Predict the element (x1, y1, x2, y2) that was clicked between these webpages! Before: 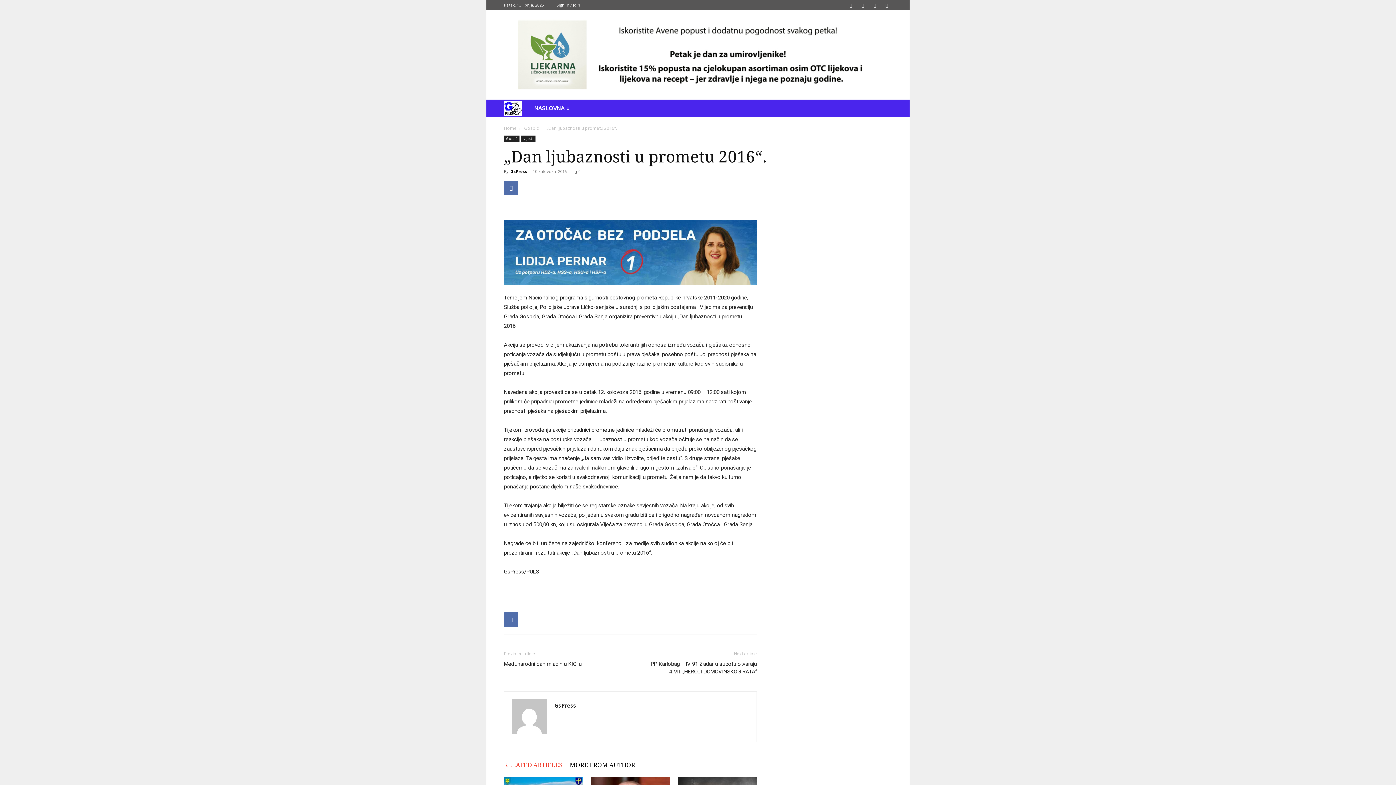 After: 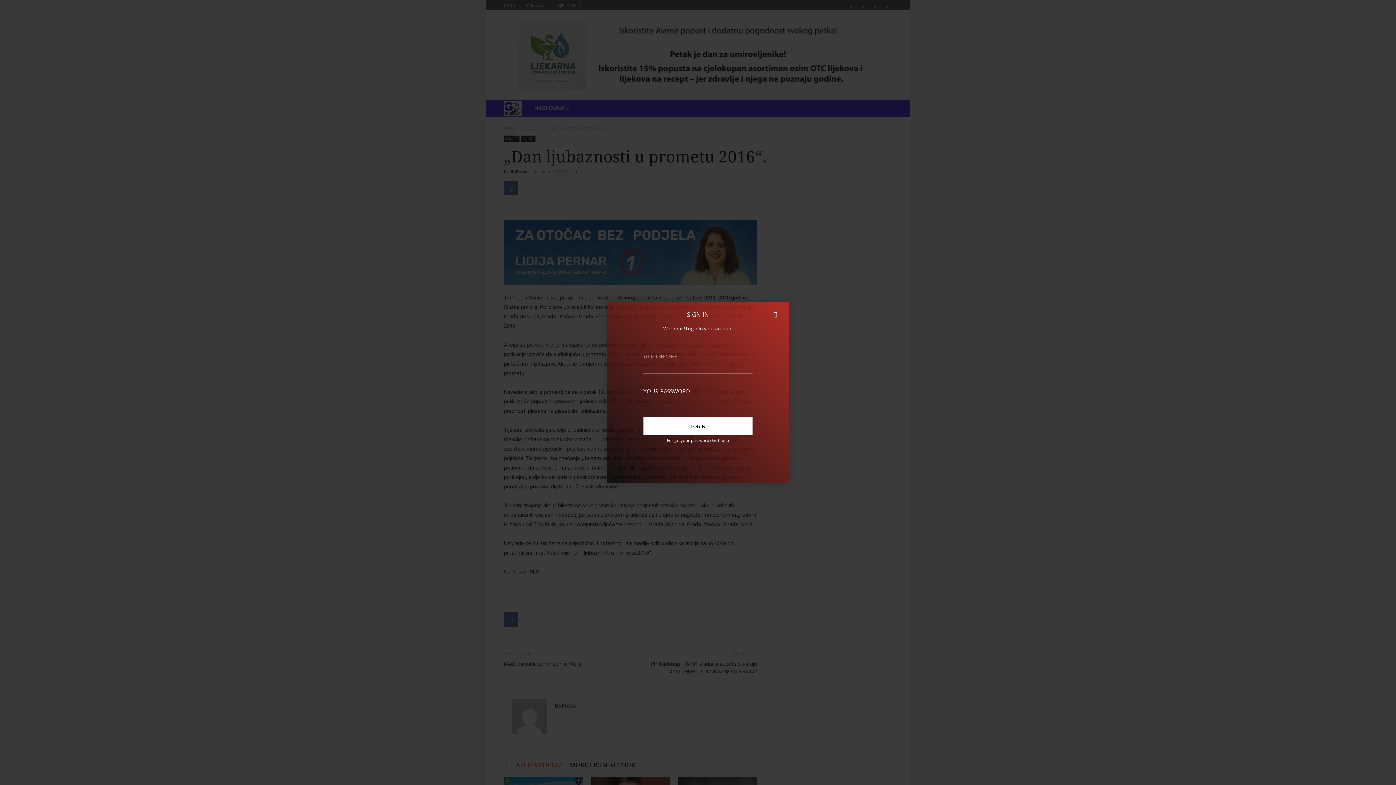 Action: bbox: (556, 2, 580, 7) label: Sign in / Join